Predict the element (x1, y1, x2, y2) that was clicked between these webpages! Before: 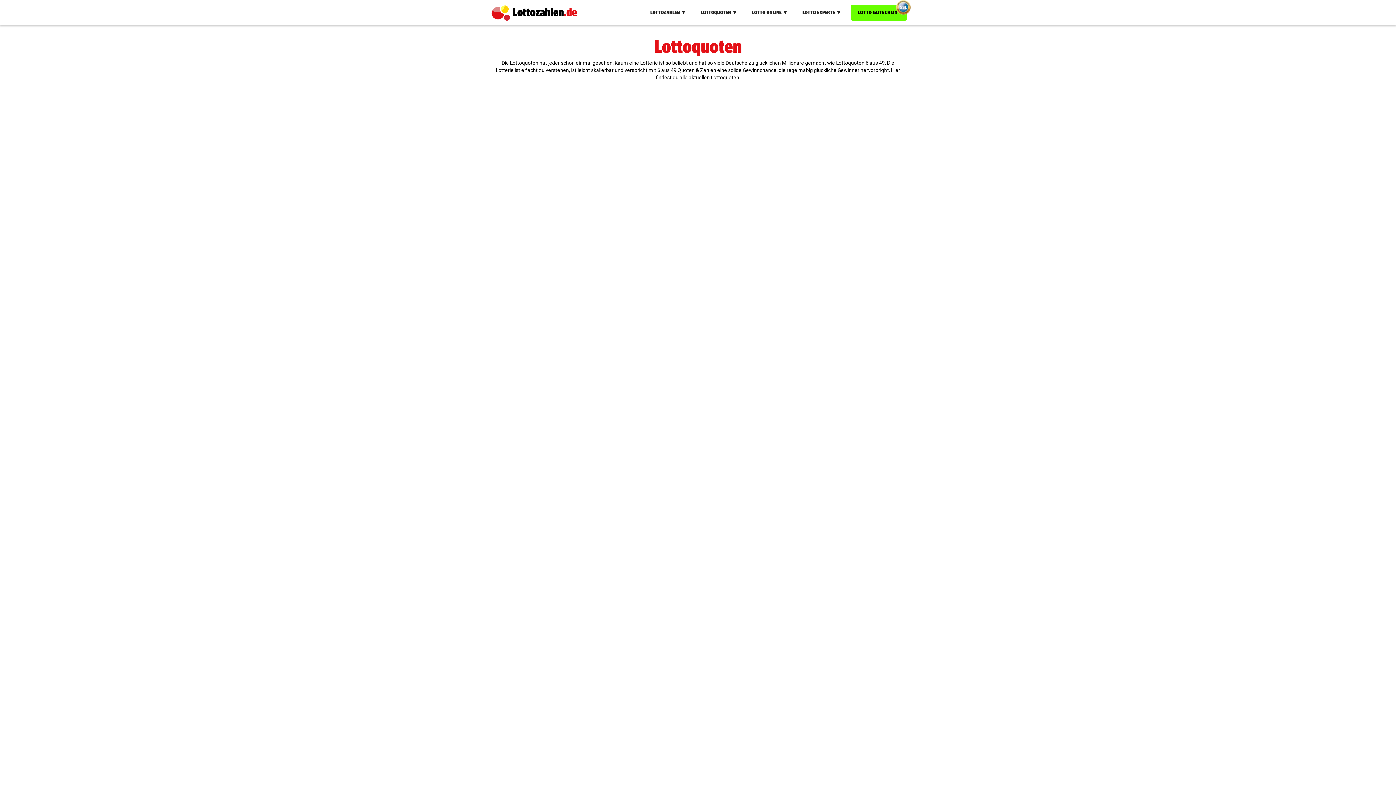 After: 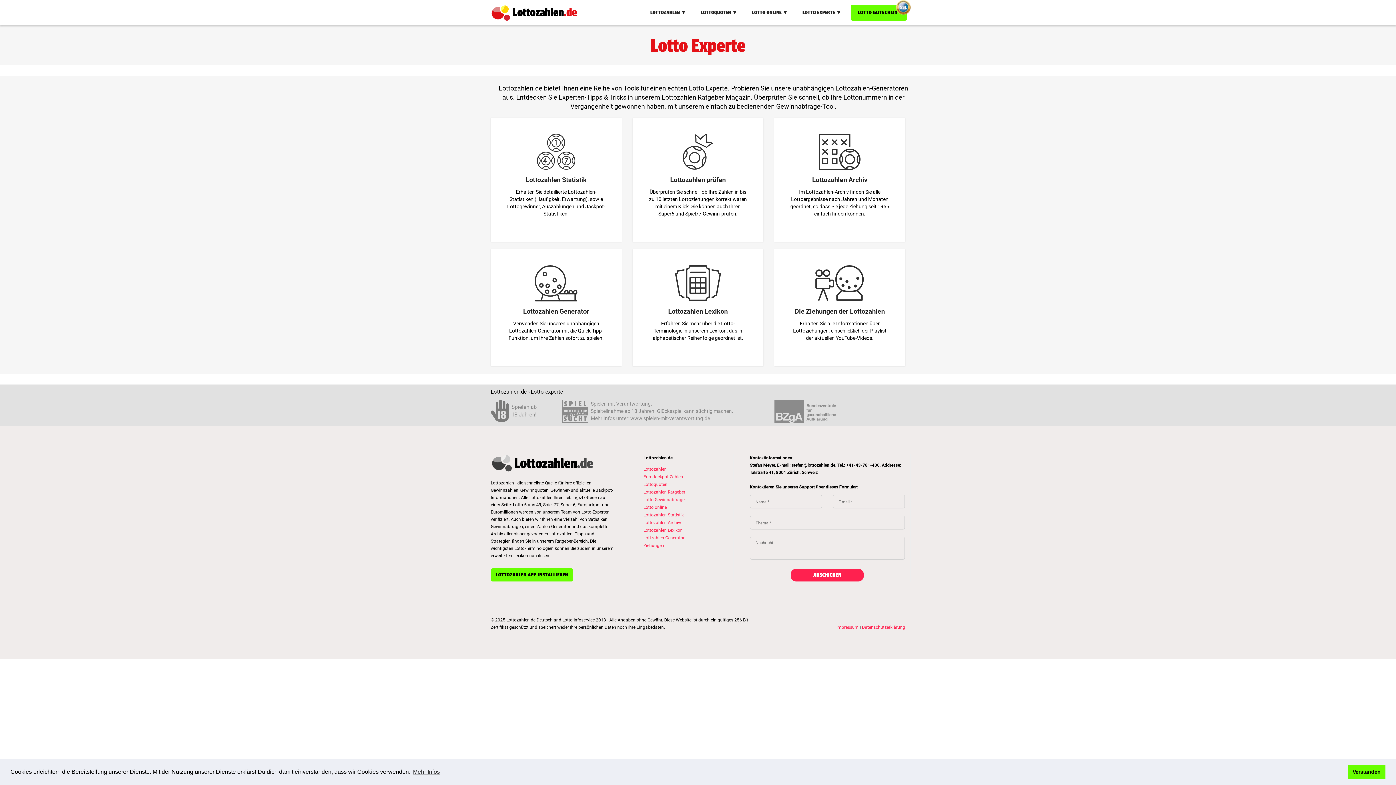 Action: bbox: (802, 0, 841, 25) label: LOTTO EXPERTE ▼